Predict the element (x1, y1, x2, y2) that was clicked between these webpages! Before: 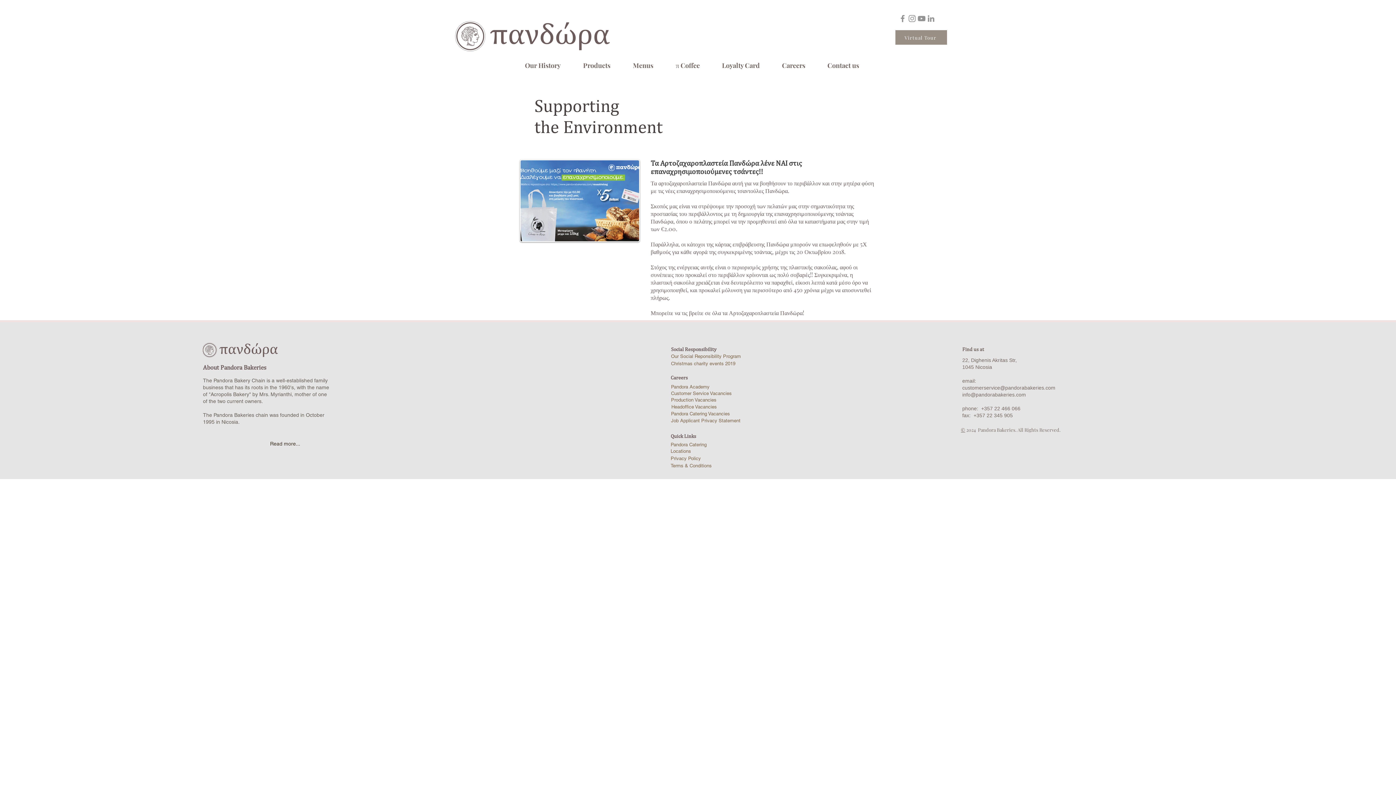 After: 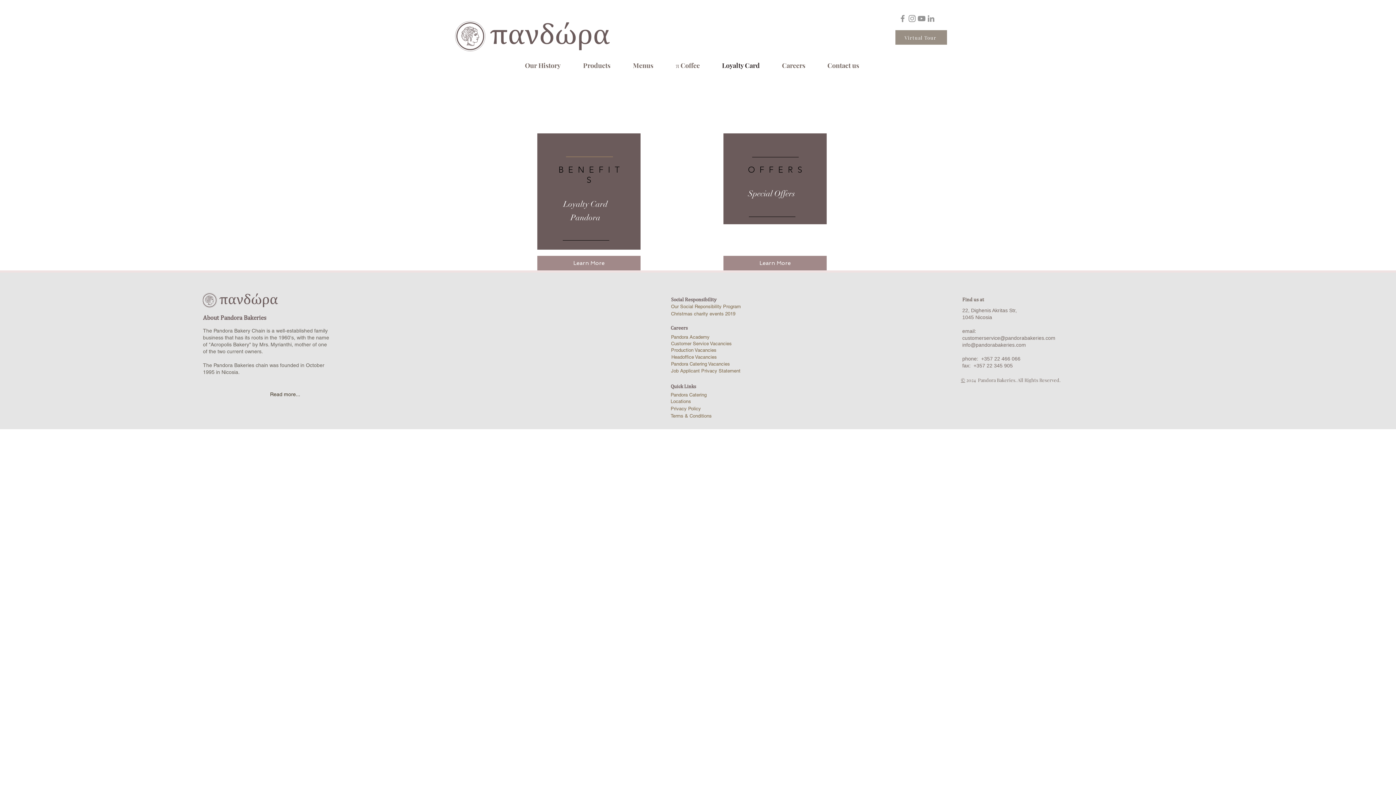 Action: label: Loyalty Card bbox: (716, 60, 776, 70)